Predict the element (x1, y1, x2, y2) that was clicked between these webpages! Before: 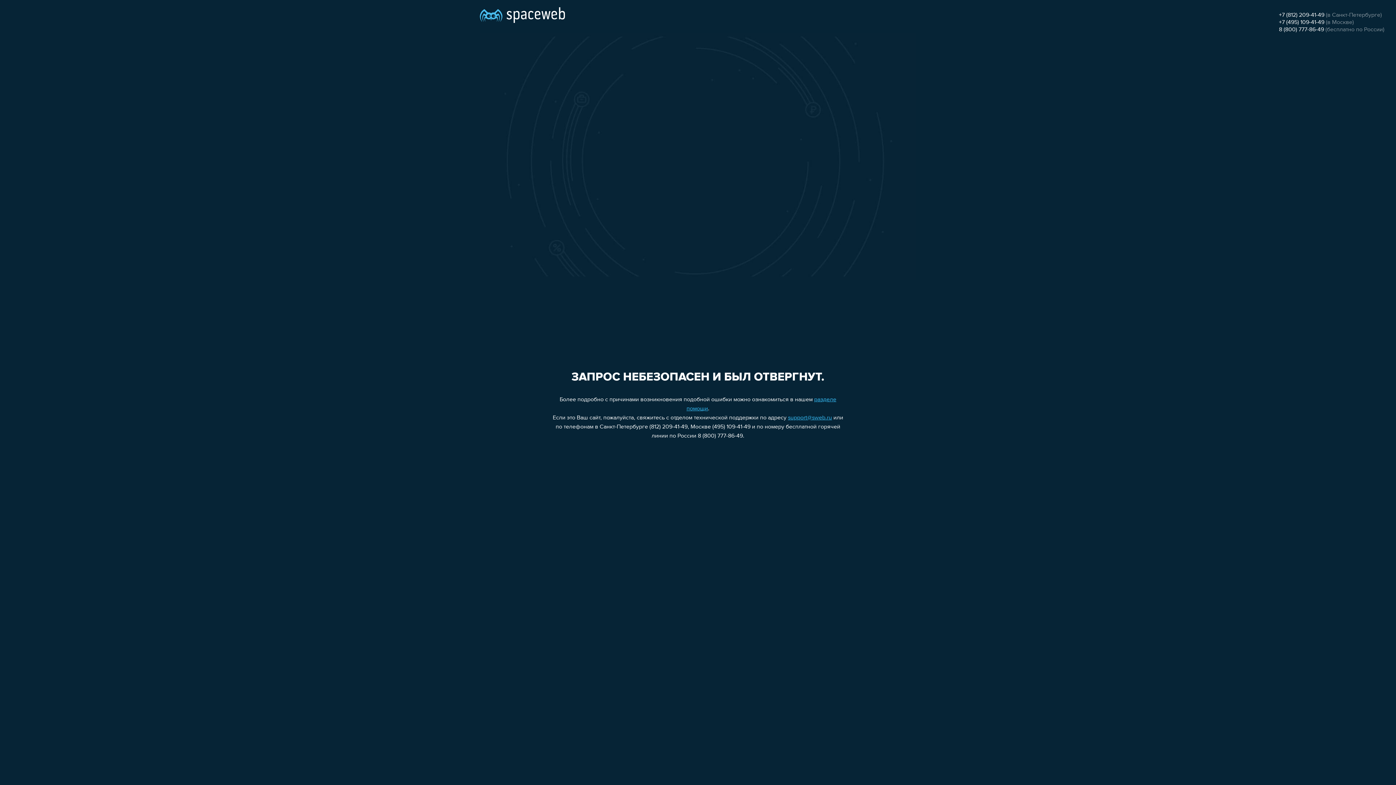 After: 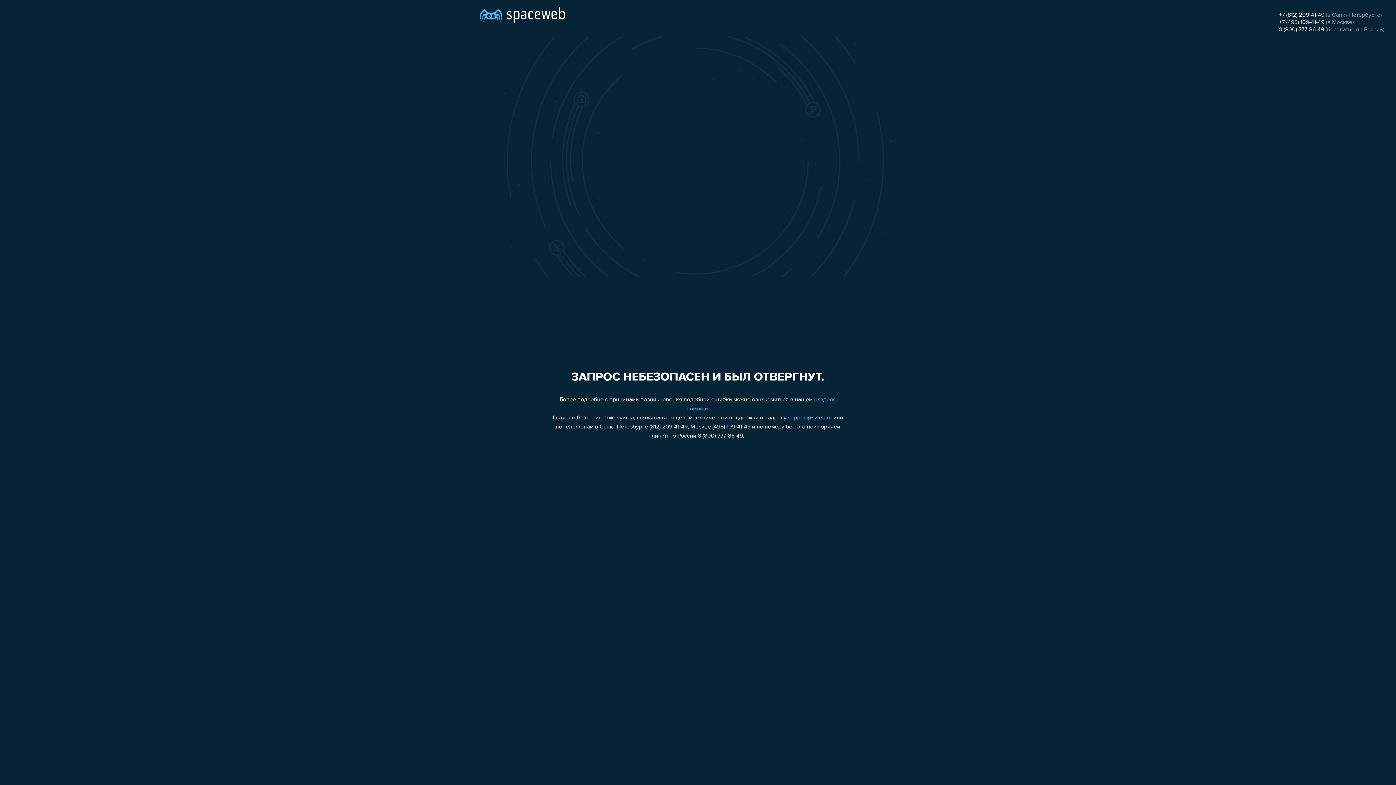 Action: label: +7 (495) 109-41-49 bbox: (1279, 19, 1324, 25)